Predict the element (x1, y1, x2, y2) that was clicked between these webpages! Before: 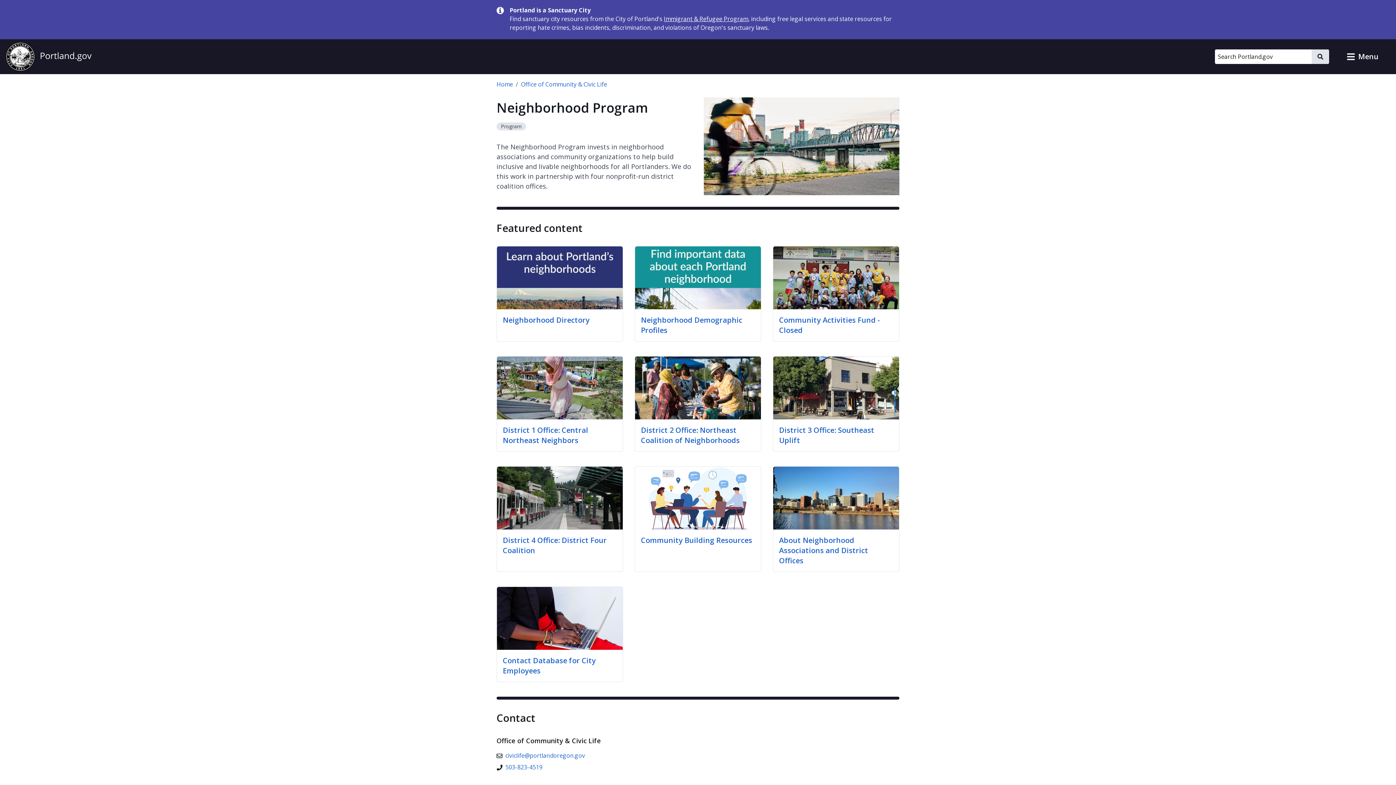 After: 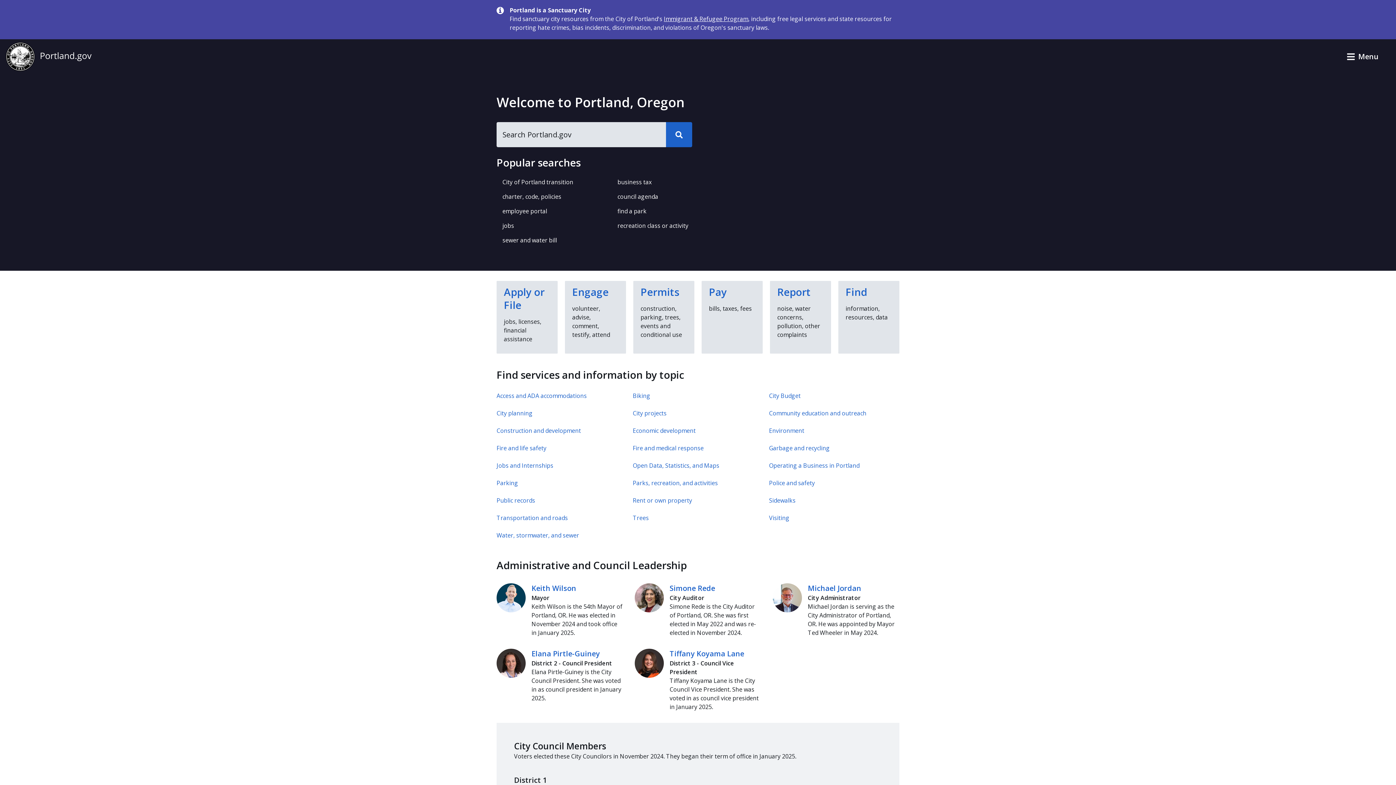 Action: label: Home bbox: (496, 80, 513, 88)